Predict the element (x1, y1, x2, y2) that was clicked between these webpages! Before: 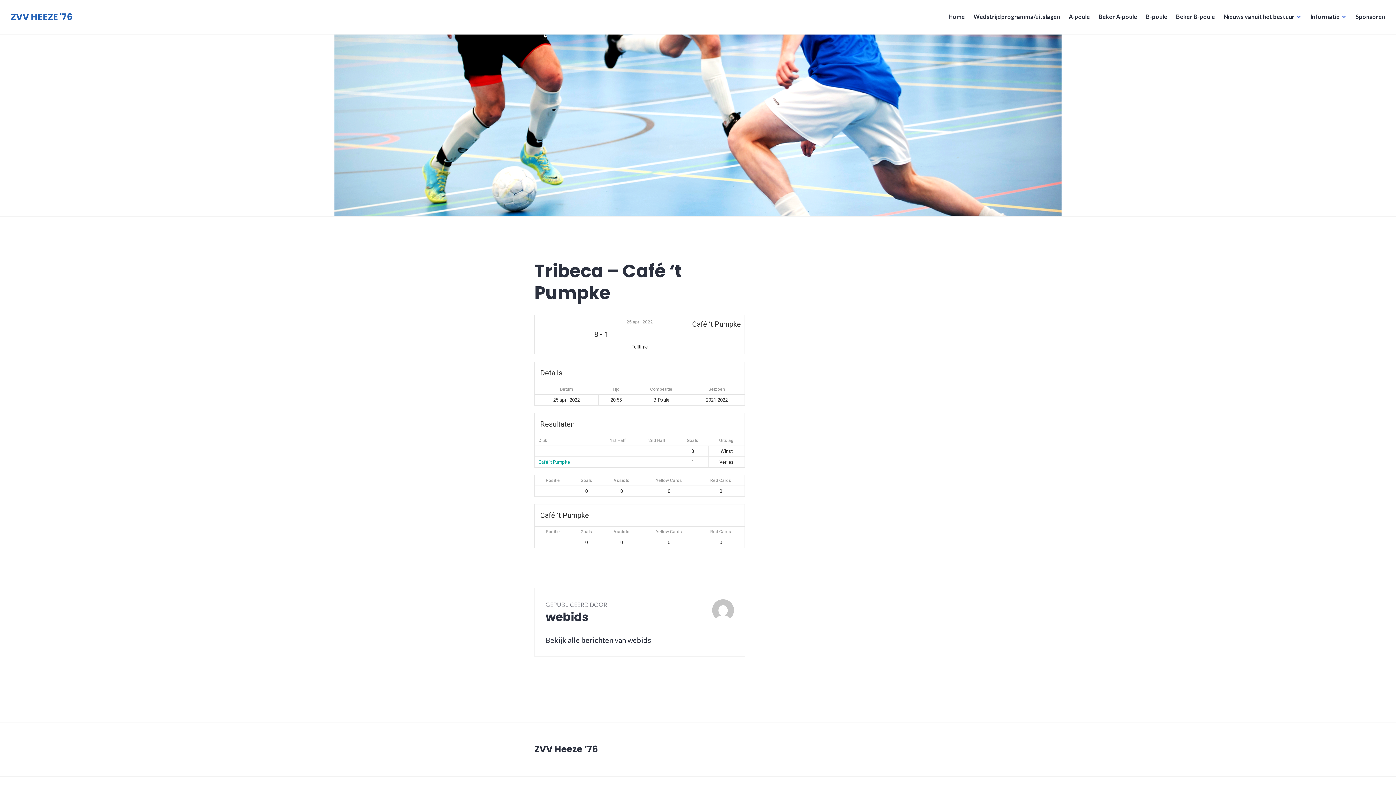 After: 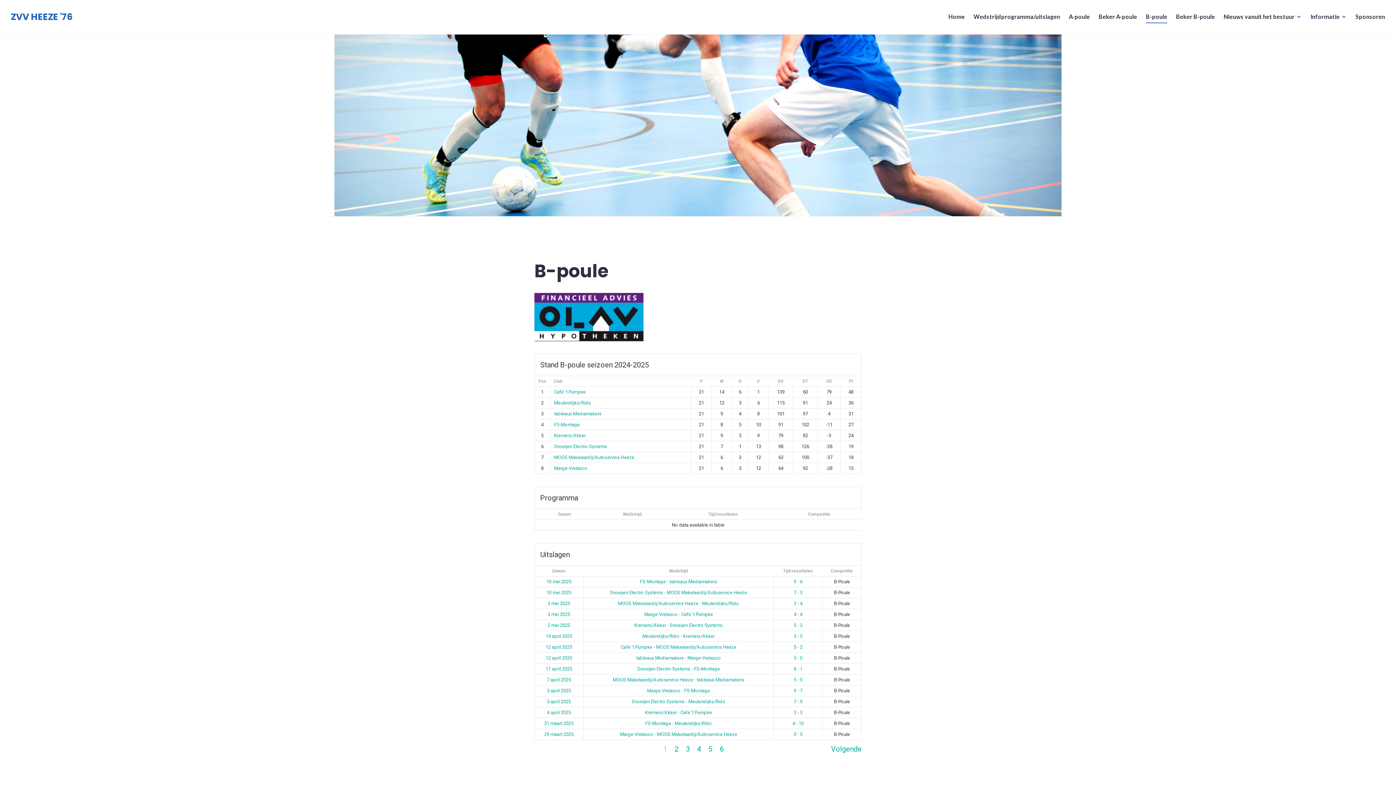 Action: label: B-poule bbox: (1146, 10, 1167, 23)